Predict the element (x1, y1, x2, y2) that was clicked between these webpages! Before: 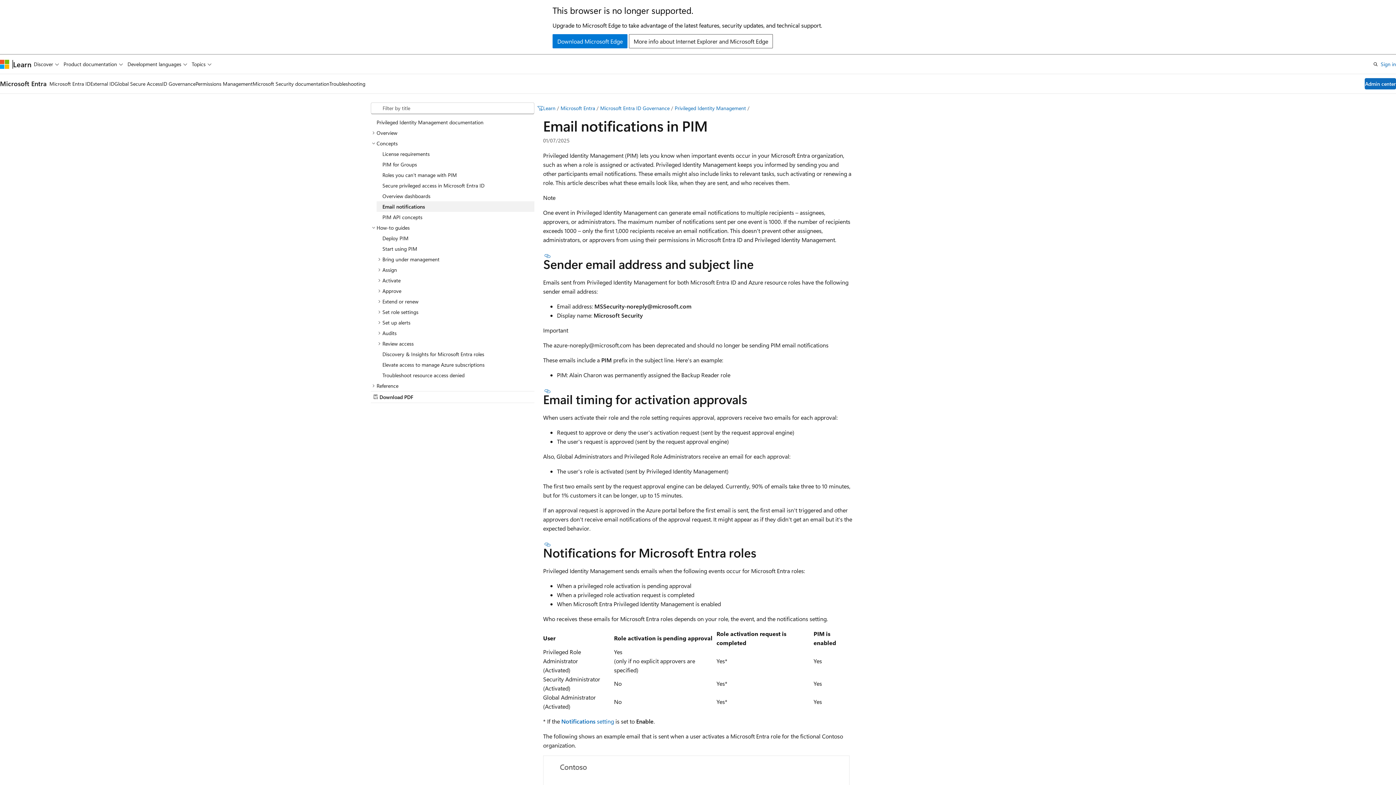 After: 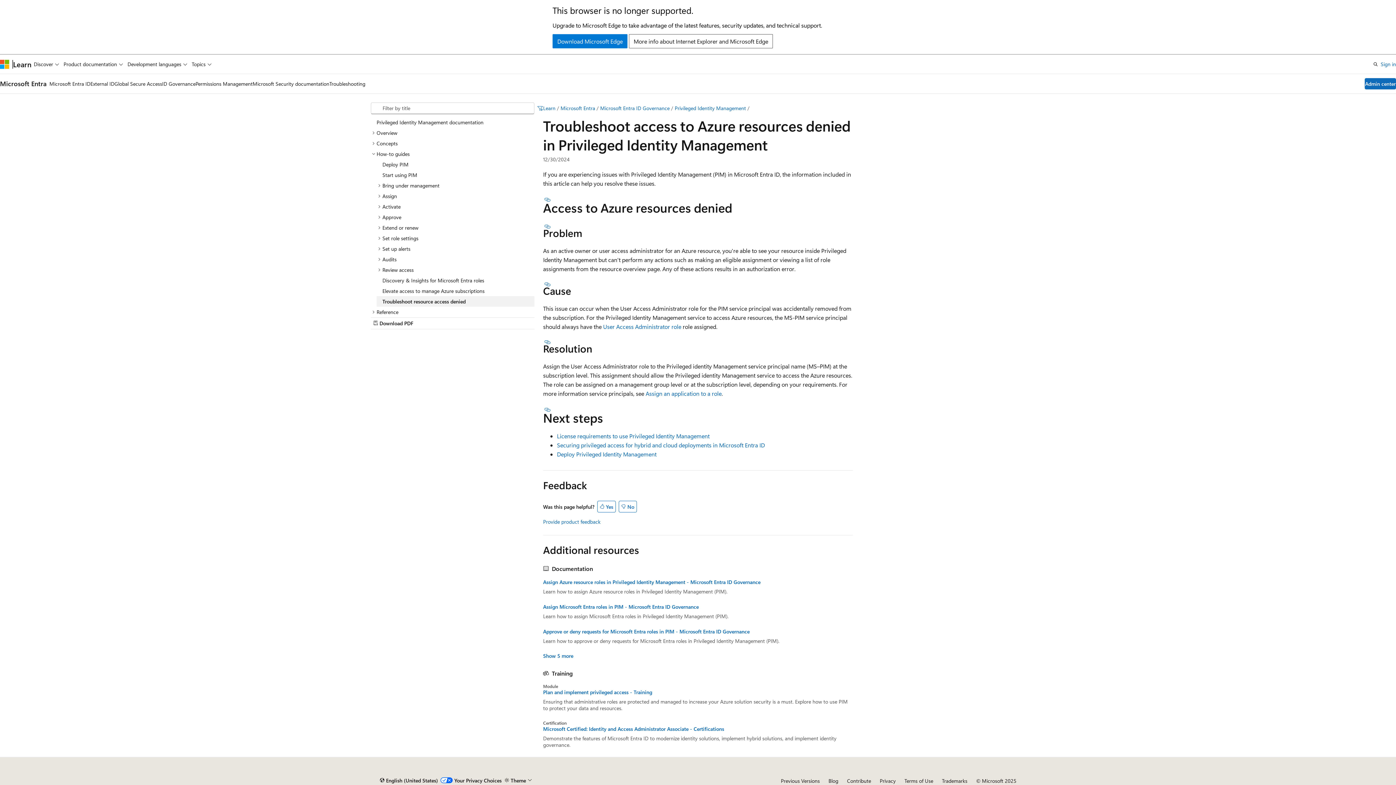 Action: label: Troubleshoot resource access denied bbox: (376, 370, 534, 380)